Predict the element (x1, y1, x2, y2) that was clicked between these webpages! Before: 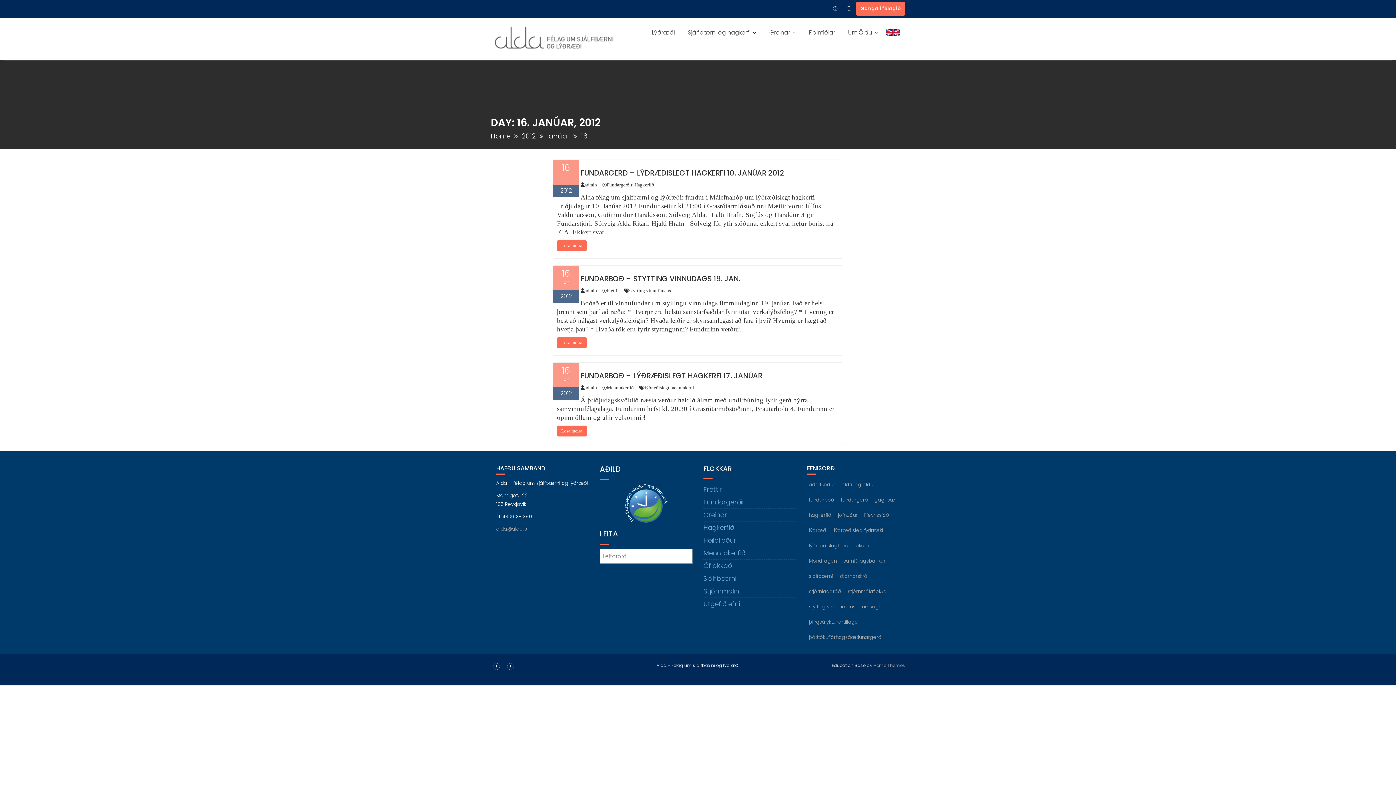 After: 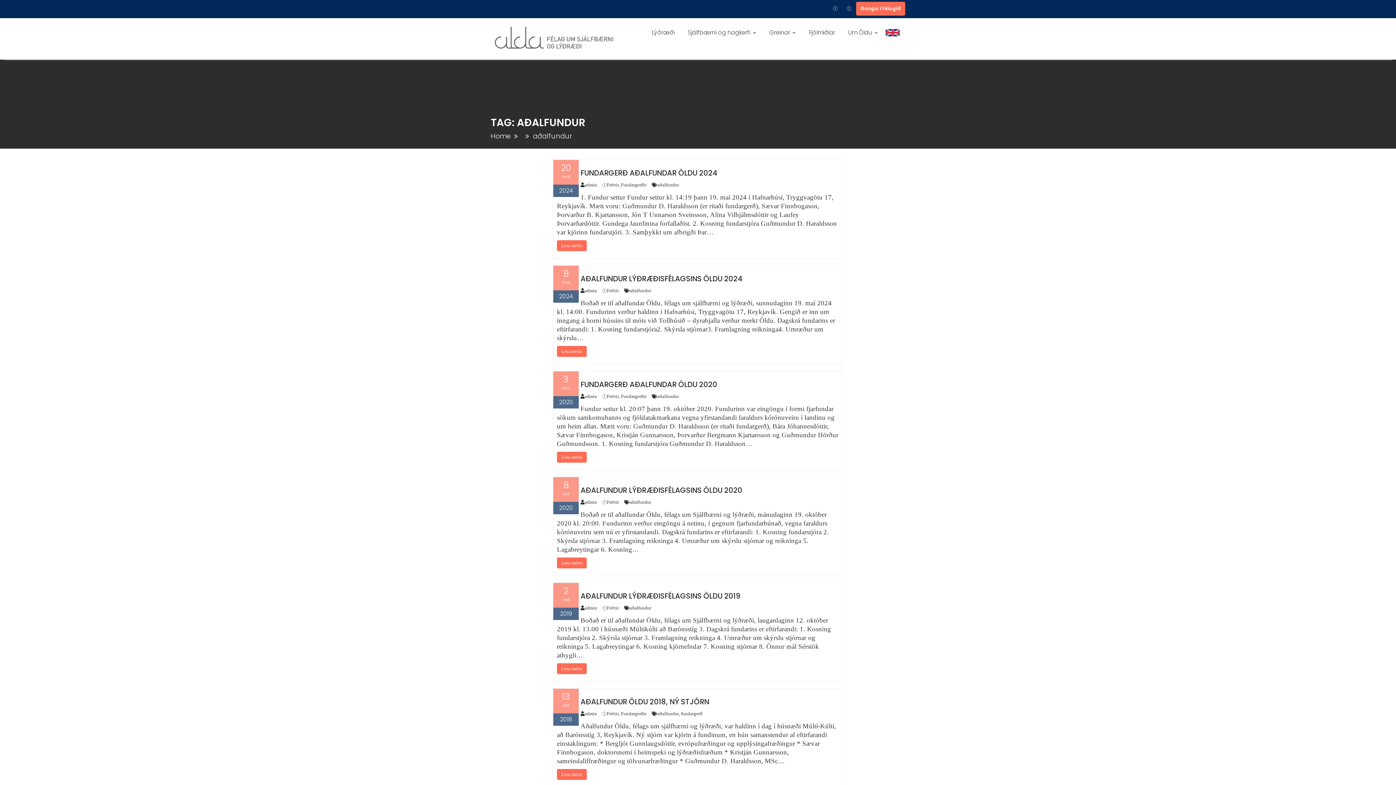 Action: label: aðalfundur (23 hlutir) bbox: (807, 478, 837, 491)